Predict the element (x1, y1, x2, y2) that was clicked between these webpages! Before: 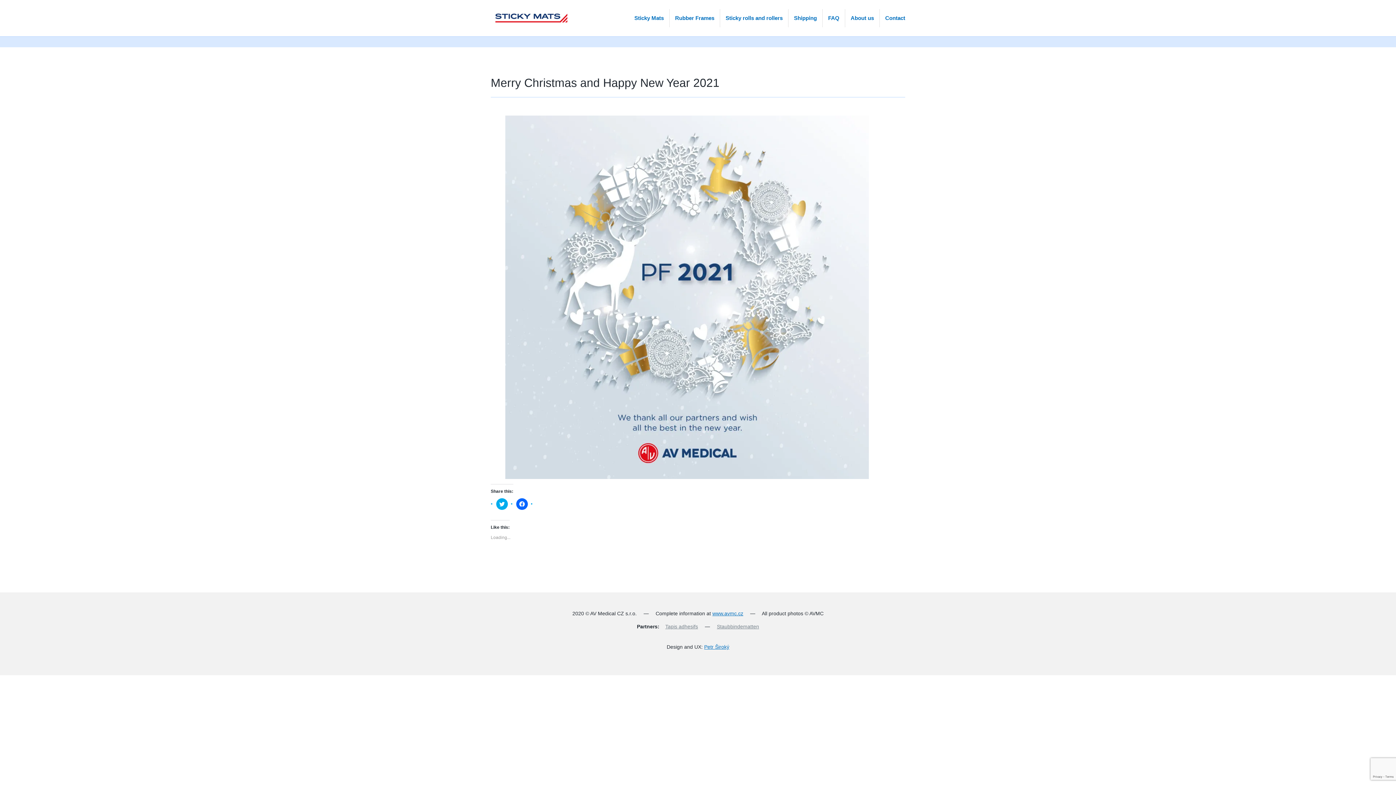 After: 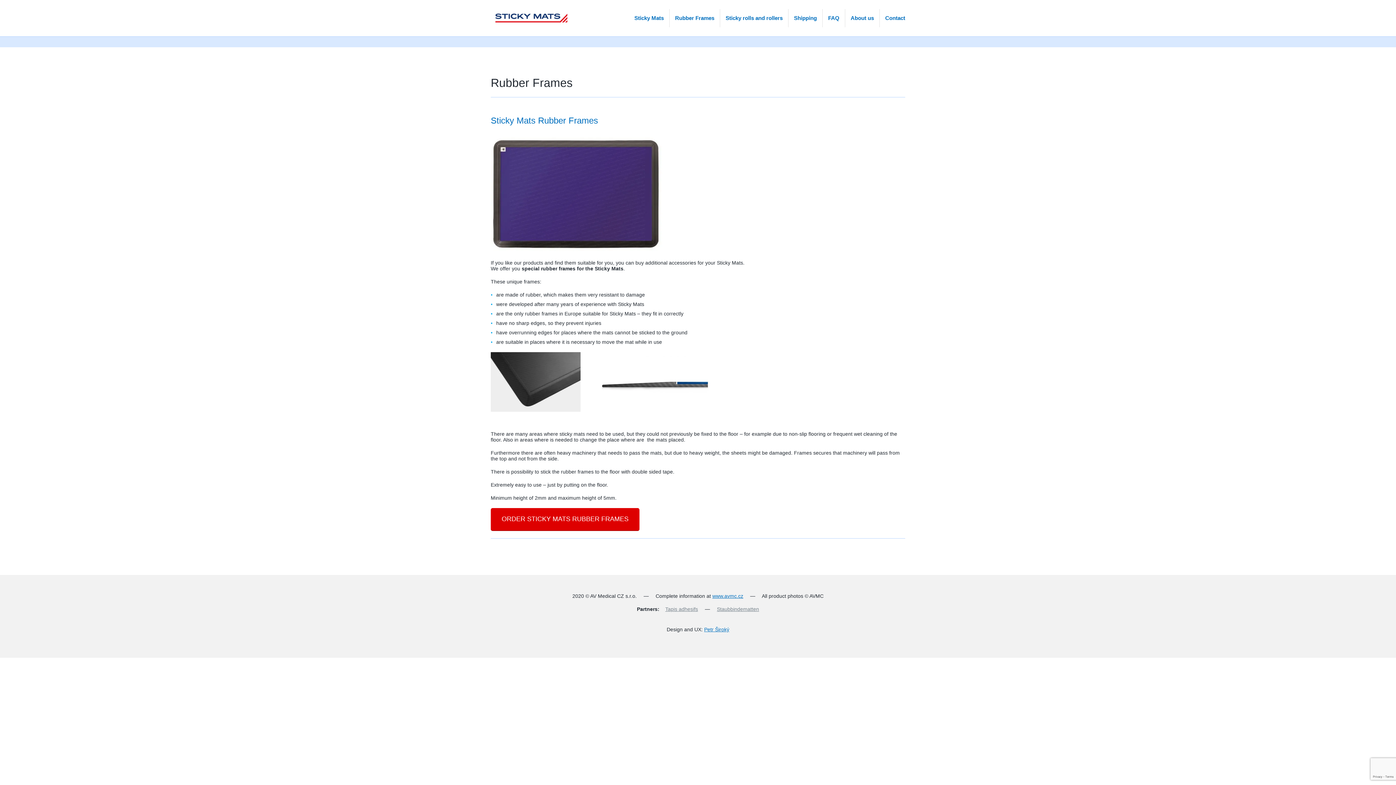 Action: bbox: (669, 9, 714, 27) label: Rubber Frames